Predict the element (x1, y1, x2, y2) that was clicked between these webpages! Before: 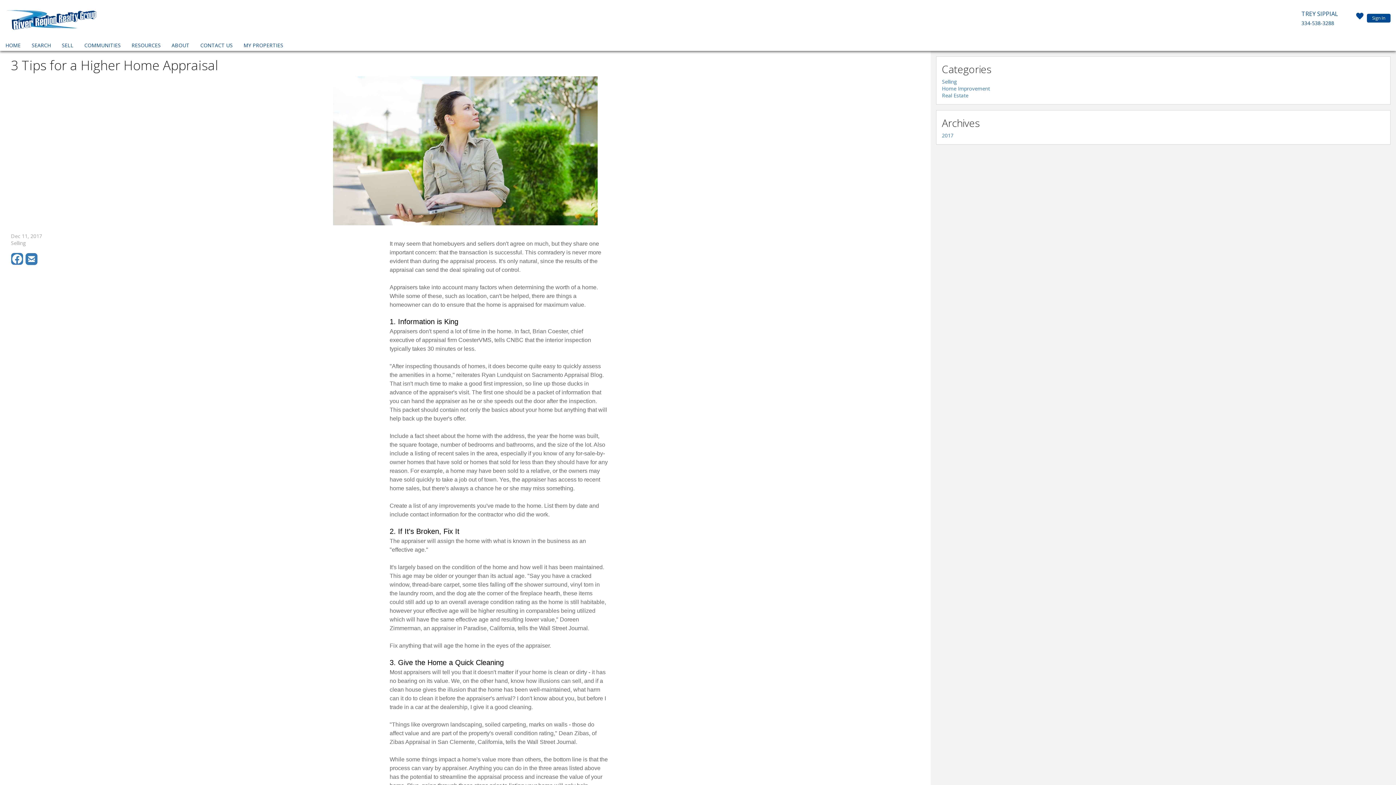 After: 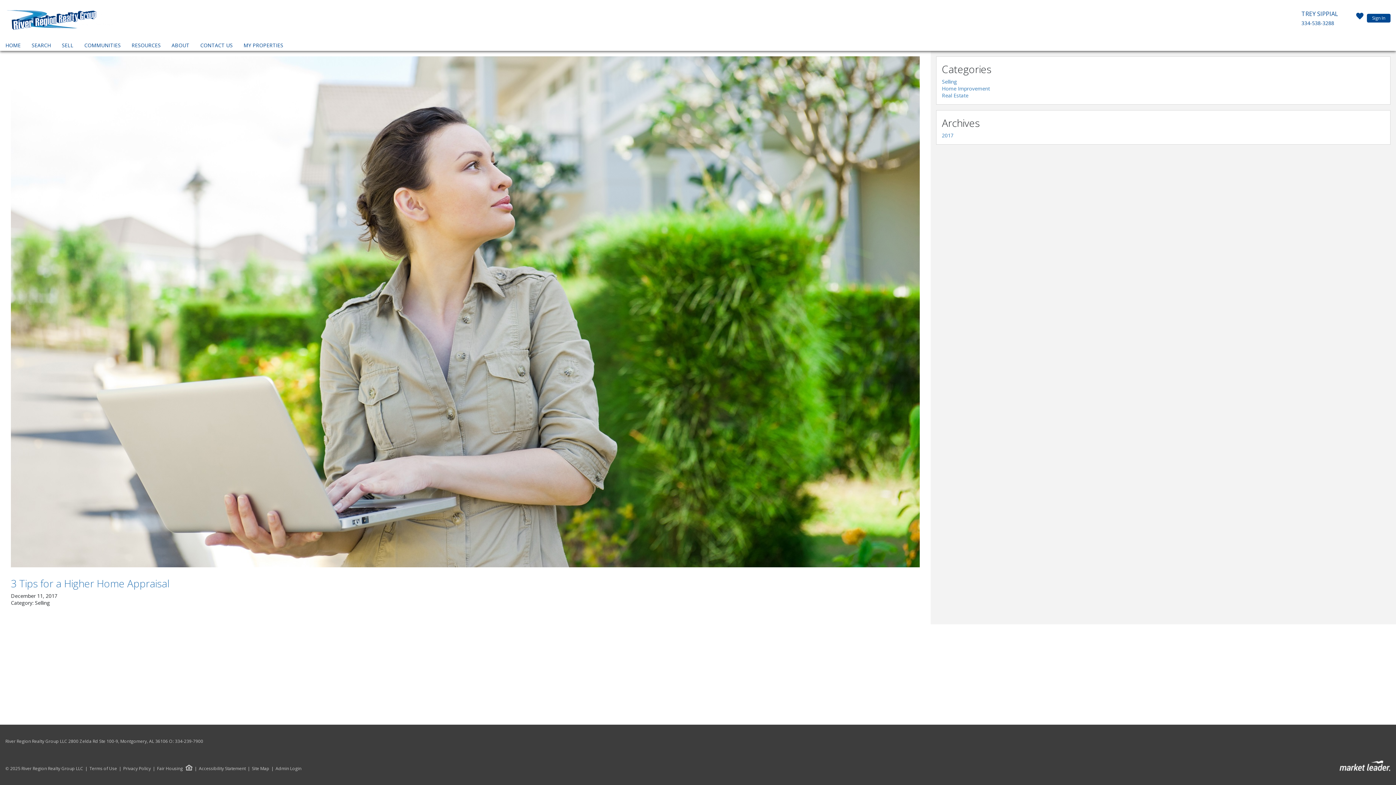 Action: bbox: (942, 78, 957, 85) label: Selling